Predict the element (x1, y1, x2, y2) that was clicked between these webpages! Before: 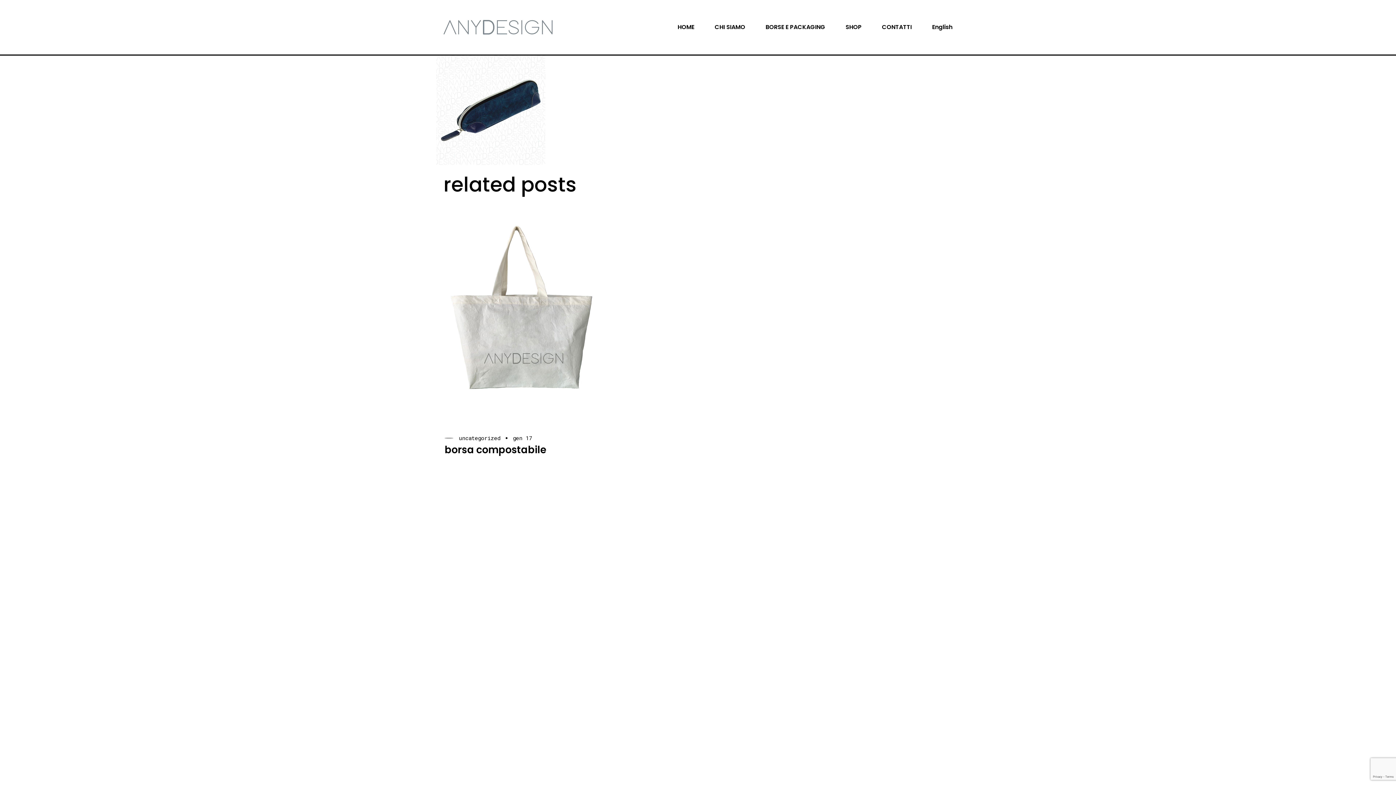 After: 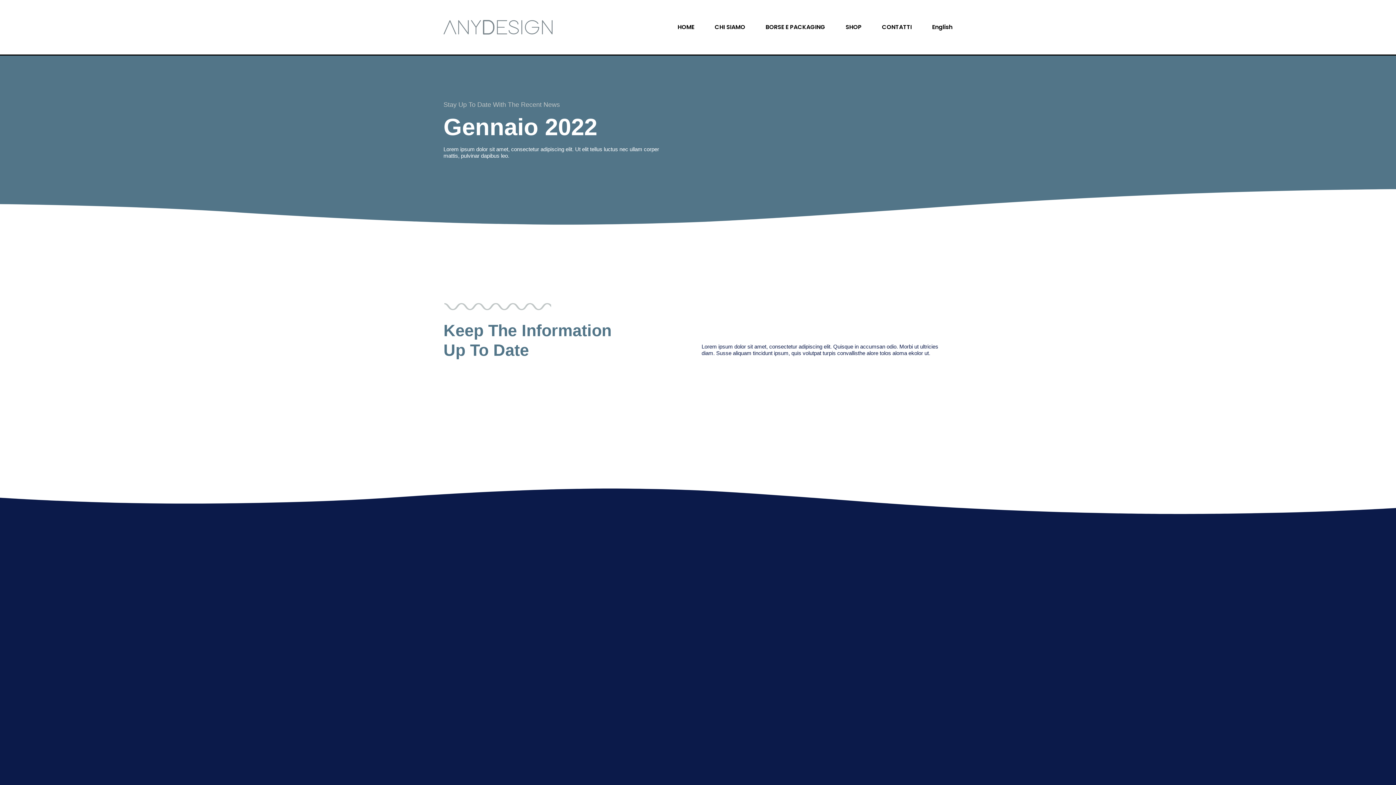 Action: label: gen 17 bbox: (513, 435, 532, 441)